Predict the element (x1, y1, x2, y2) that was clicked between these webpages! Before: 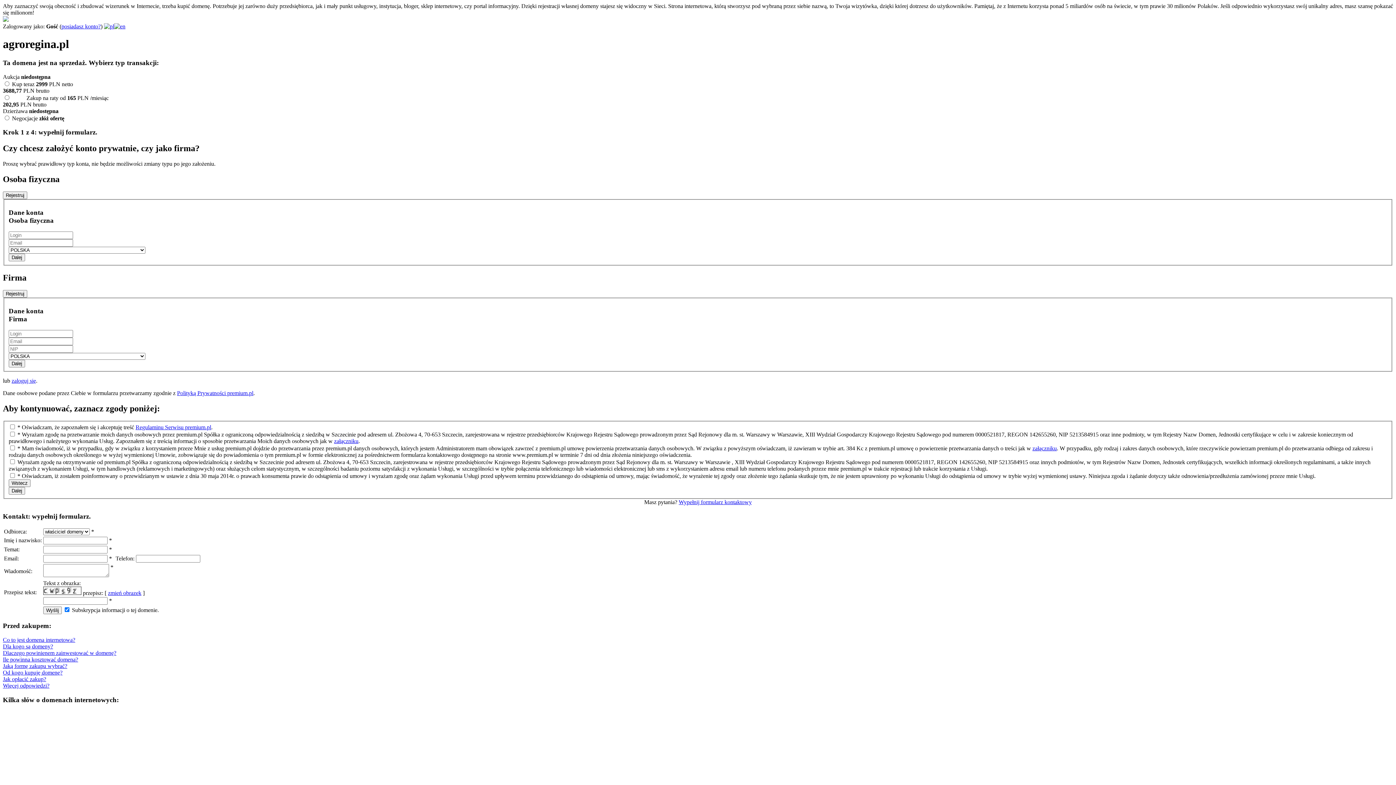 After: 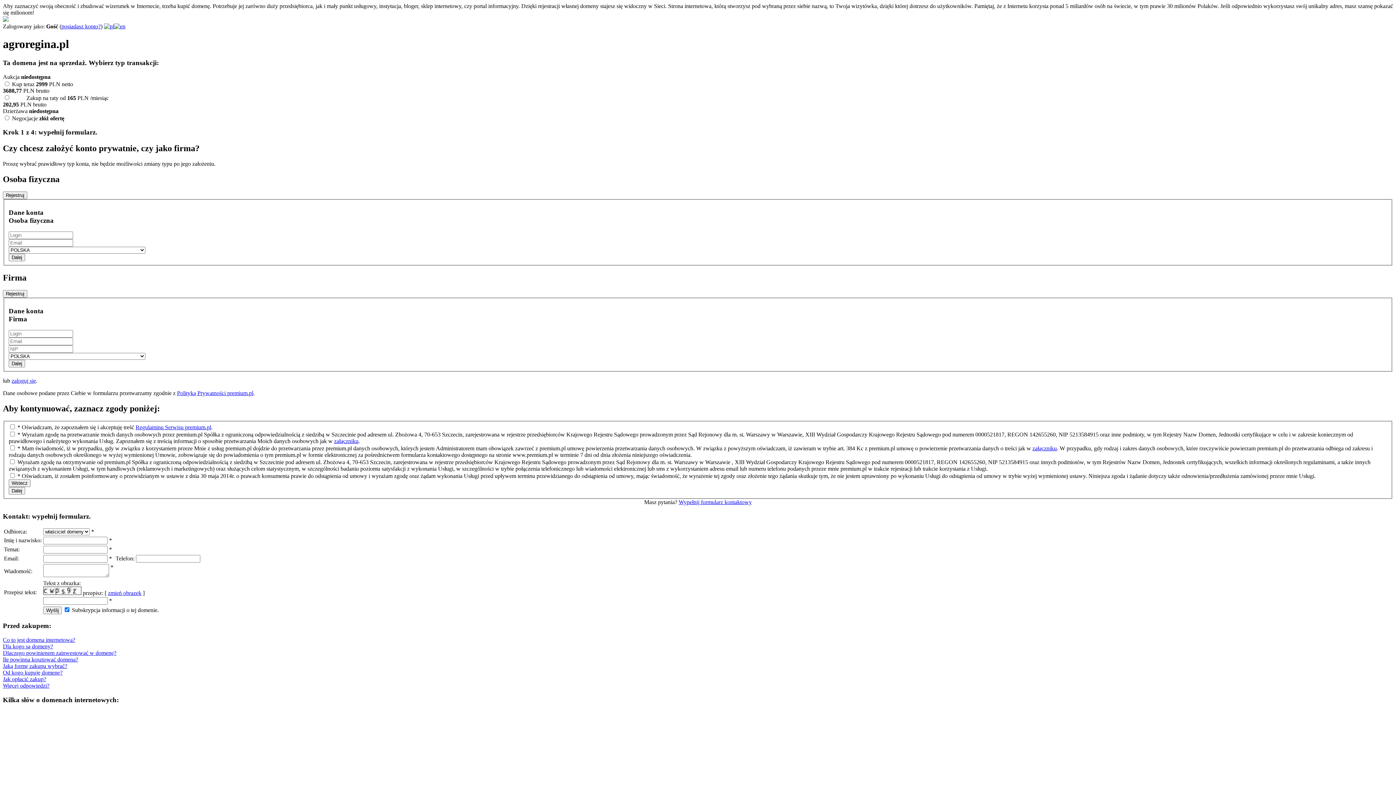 Action: bbox: (2, 650, 116, 656) label: Dlaczego powinienem zainwestować w domenę?